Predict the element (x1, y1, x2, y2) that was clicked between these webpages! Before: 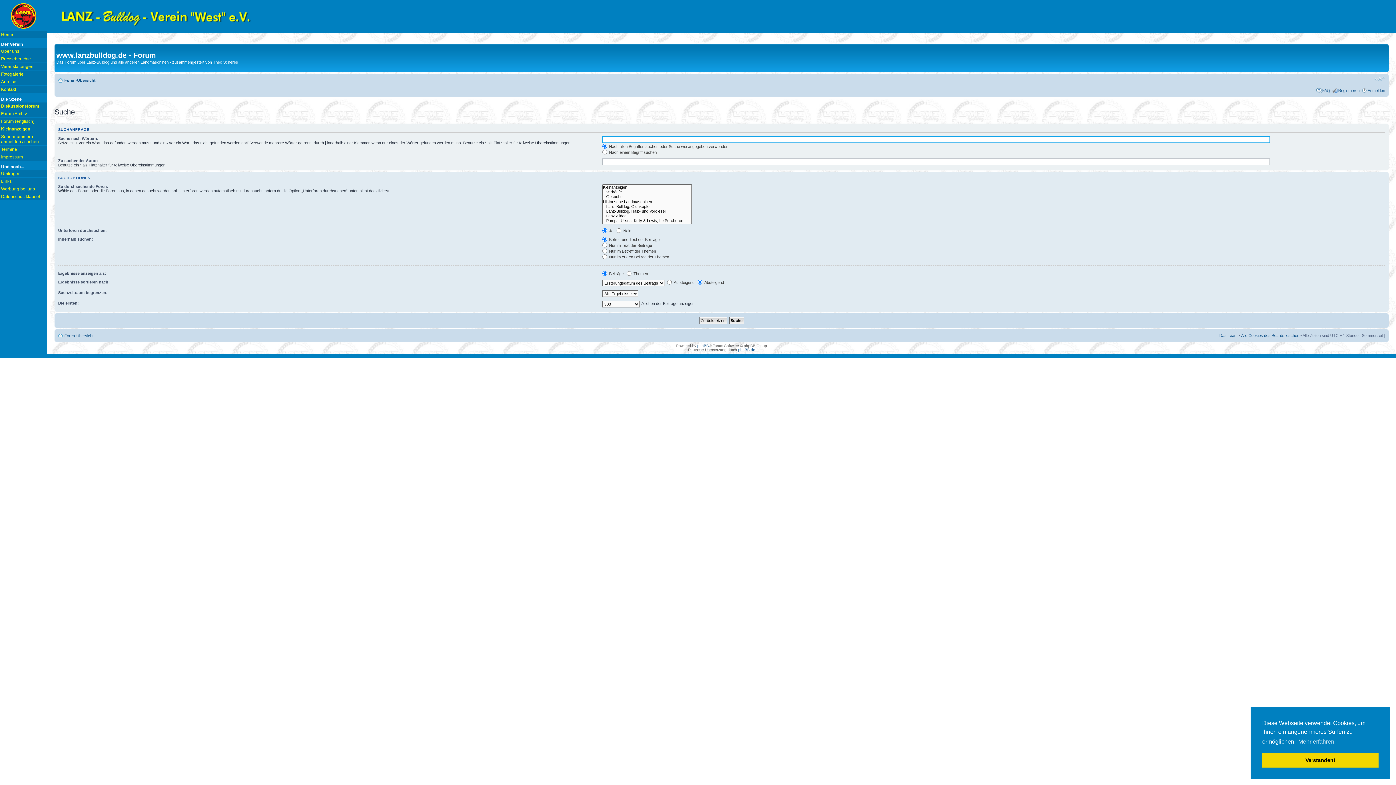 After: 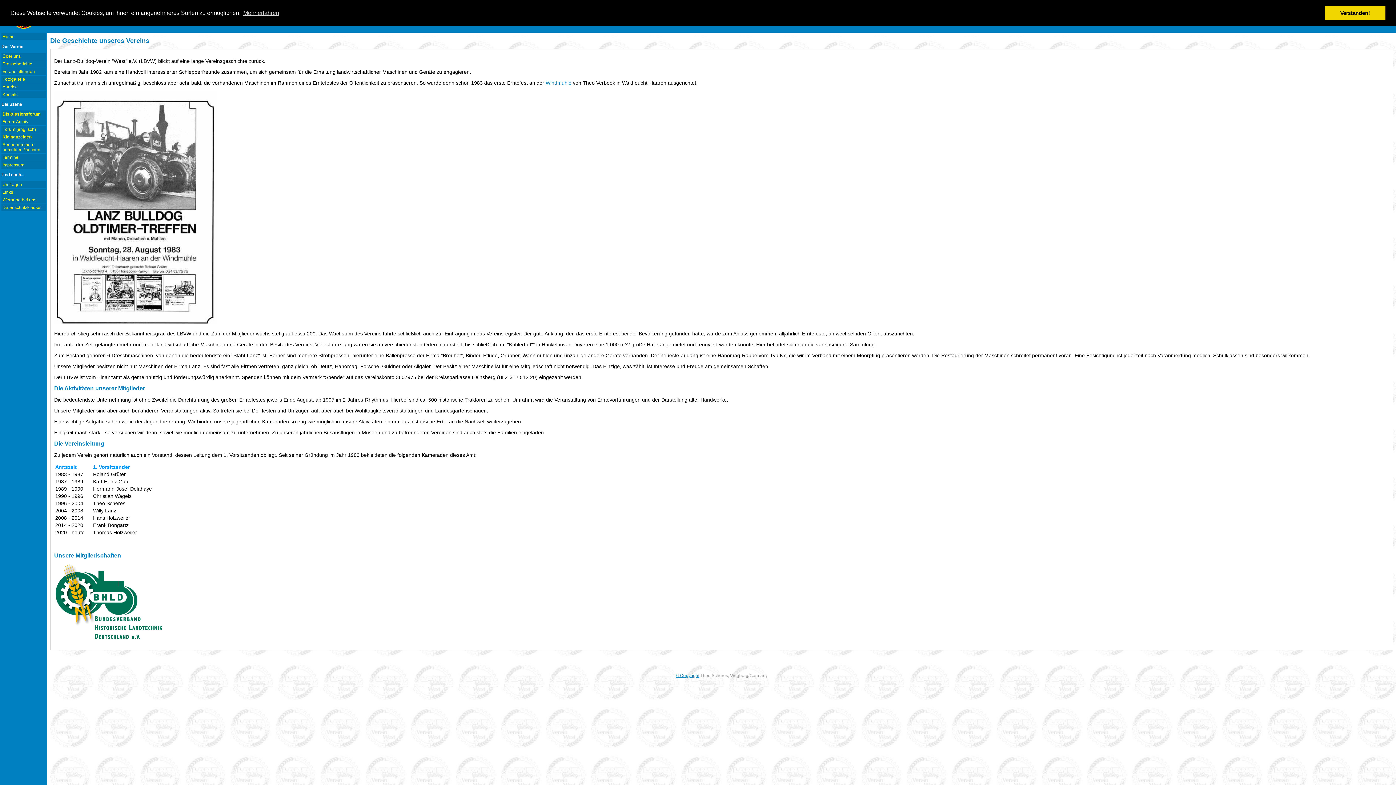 Action: label: Über uns bbox: (0, 47, 47, 54)